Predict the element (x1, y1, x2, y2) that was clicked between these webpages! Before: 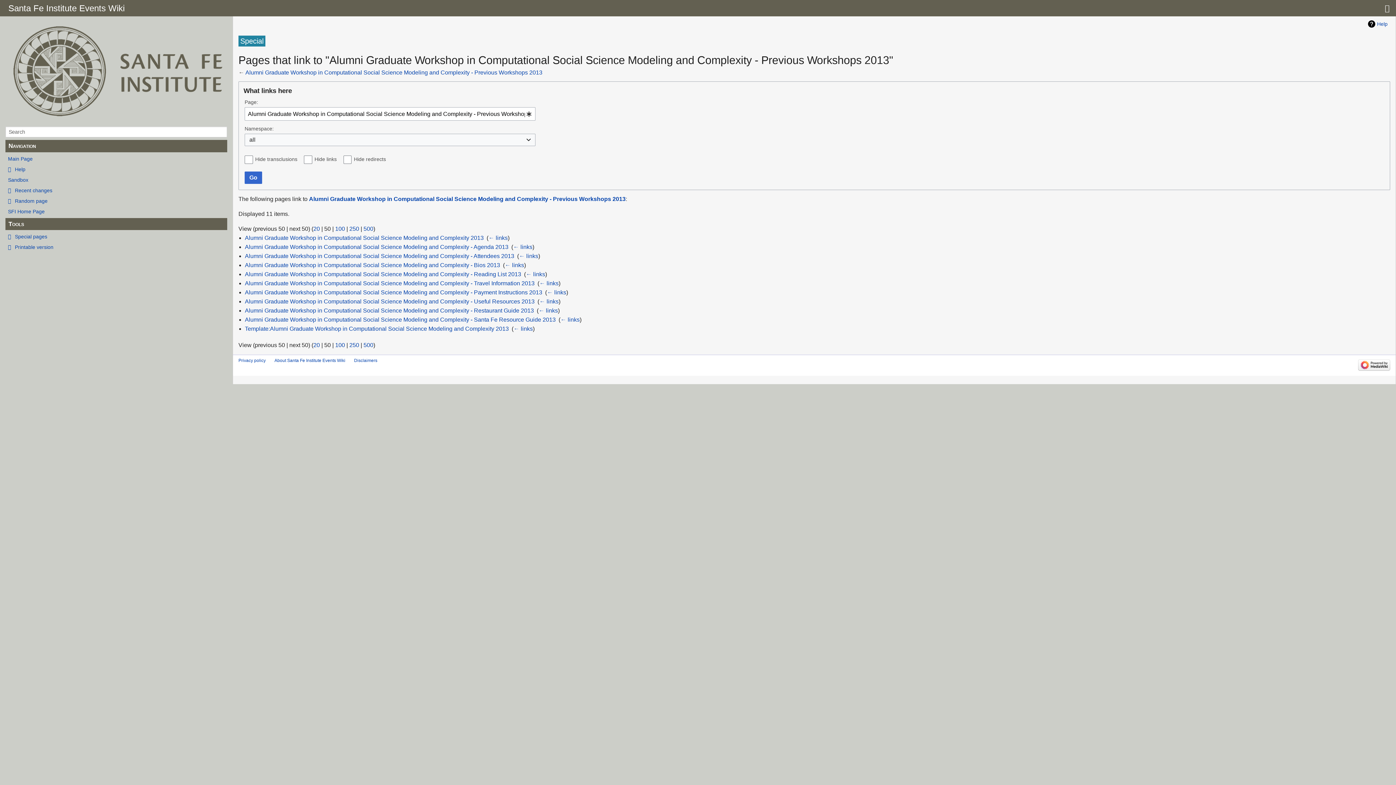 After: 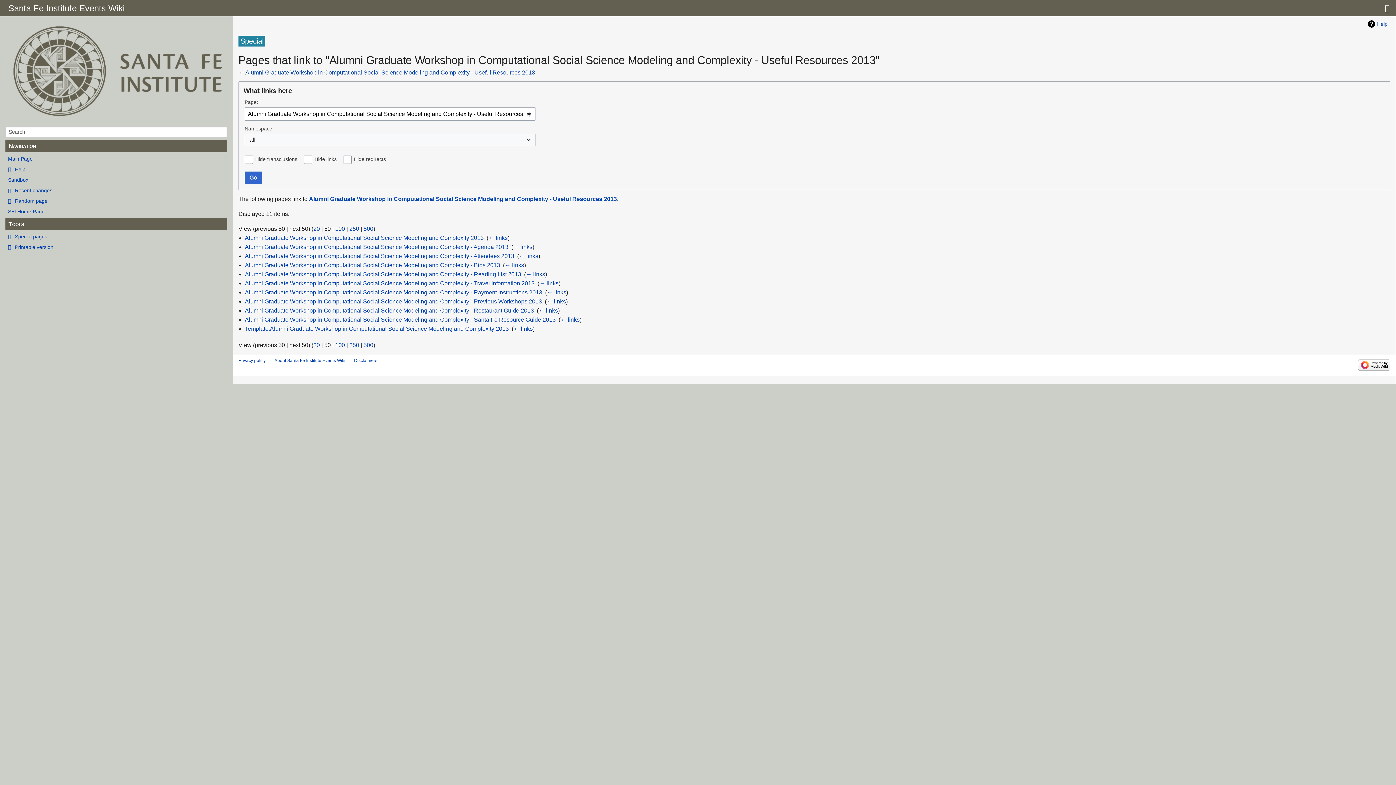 Action: label: ← links bbox: (539, 298, 558, 304)